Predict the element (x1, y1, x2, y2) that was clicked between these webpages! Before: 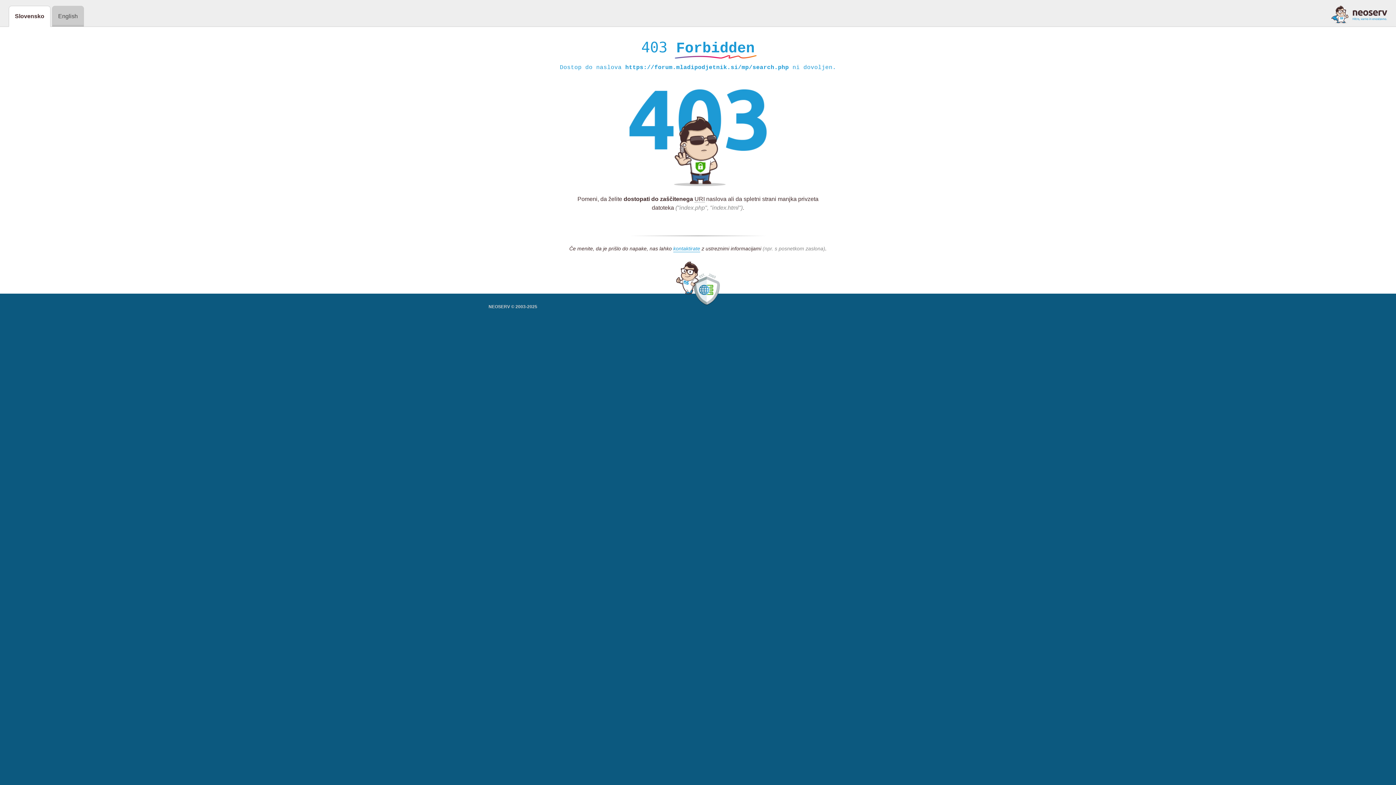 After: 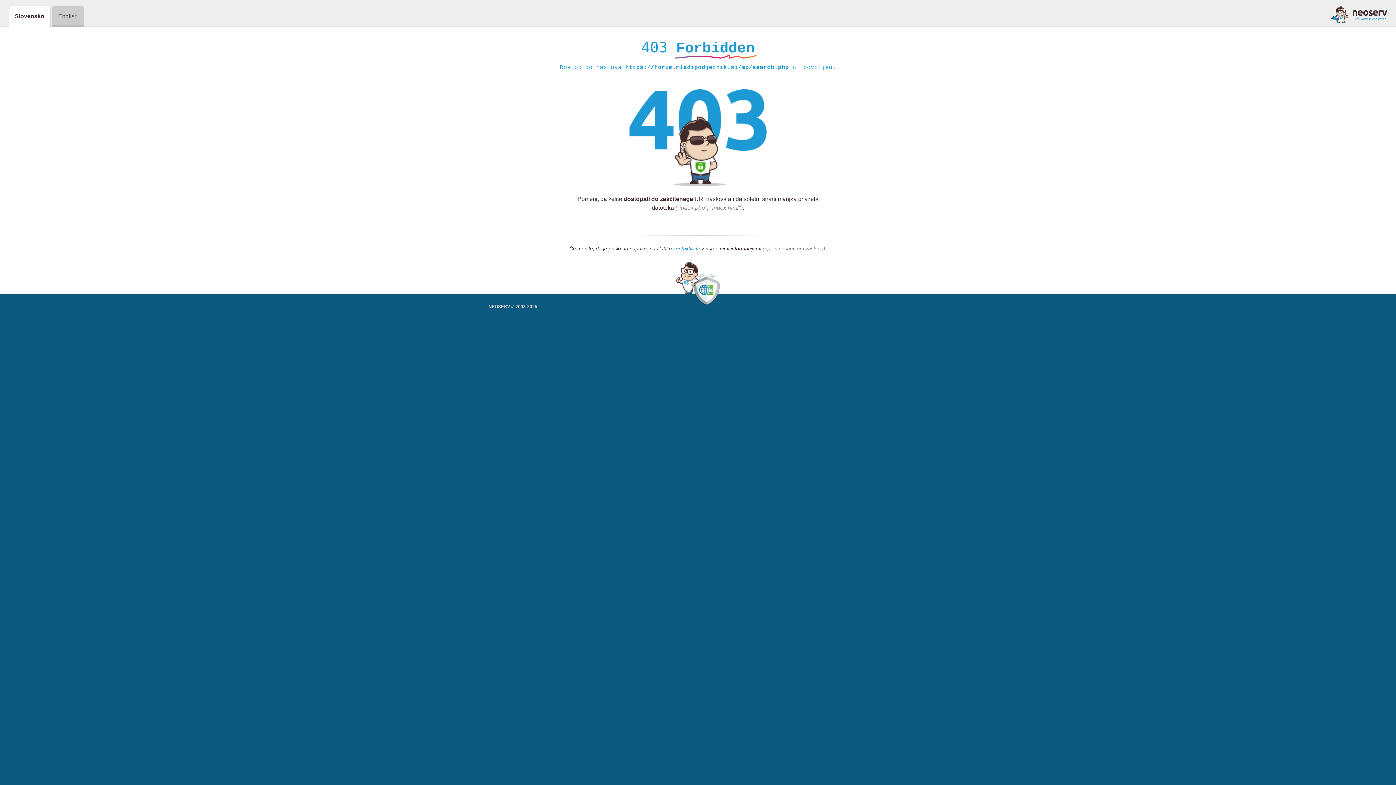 Action: bbox: (1331, 5, 1387, 23)